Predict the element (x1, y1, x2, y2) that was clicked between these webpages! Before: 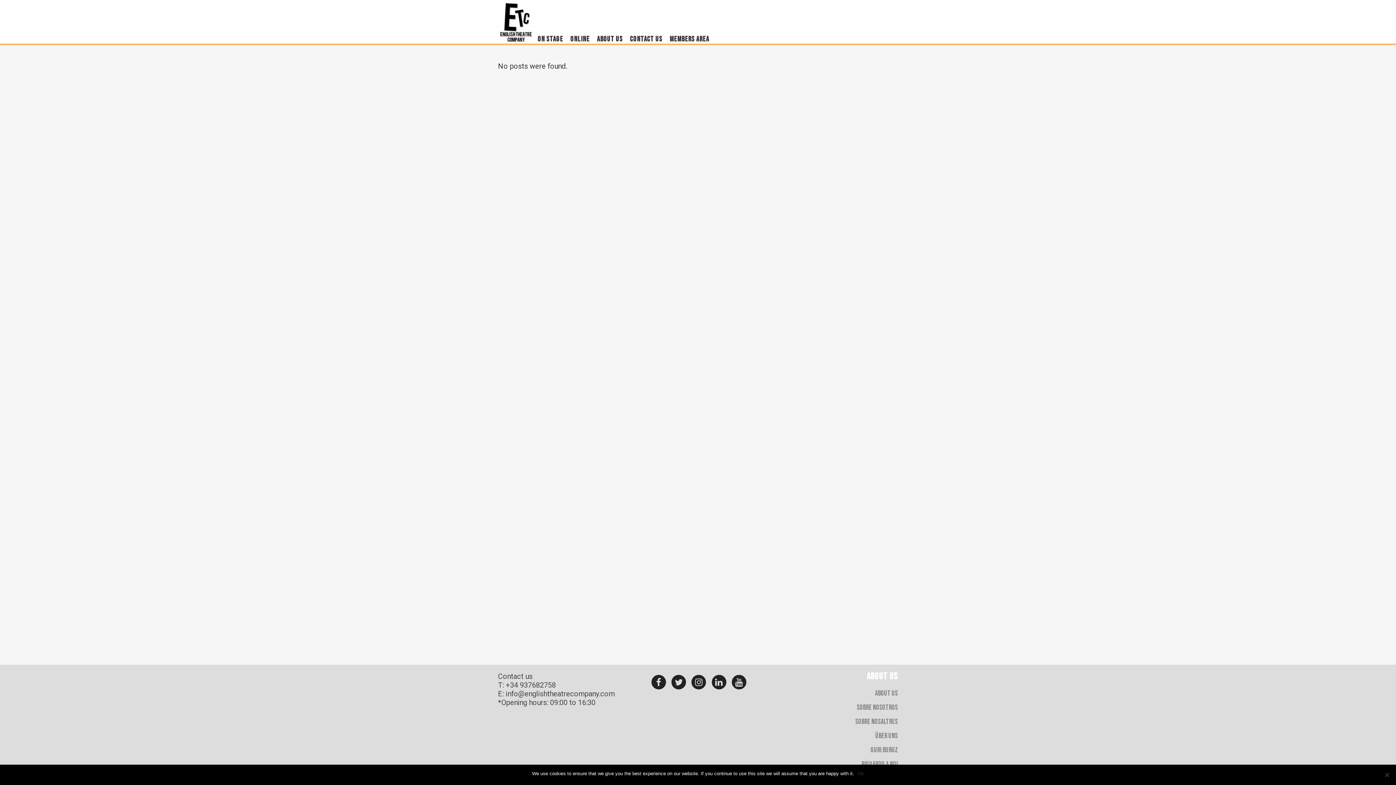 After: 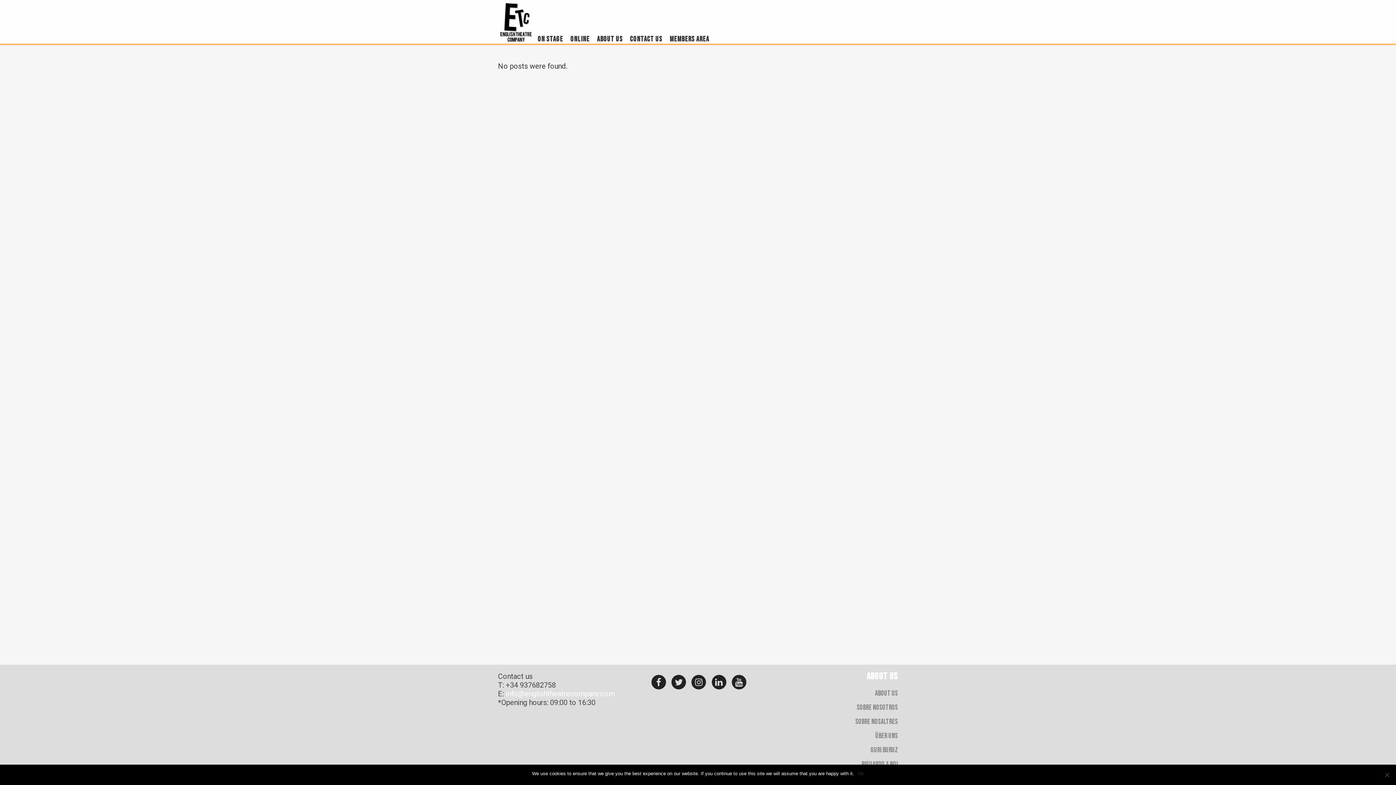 Action: bbox: (505, 689, 614, 698) label: info@englishtheatrecompany.com